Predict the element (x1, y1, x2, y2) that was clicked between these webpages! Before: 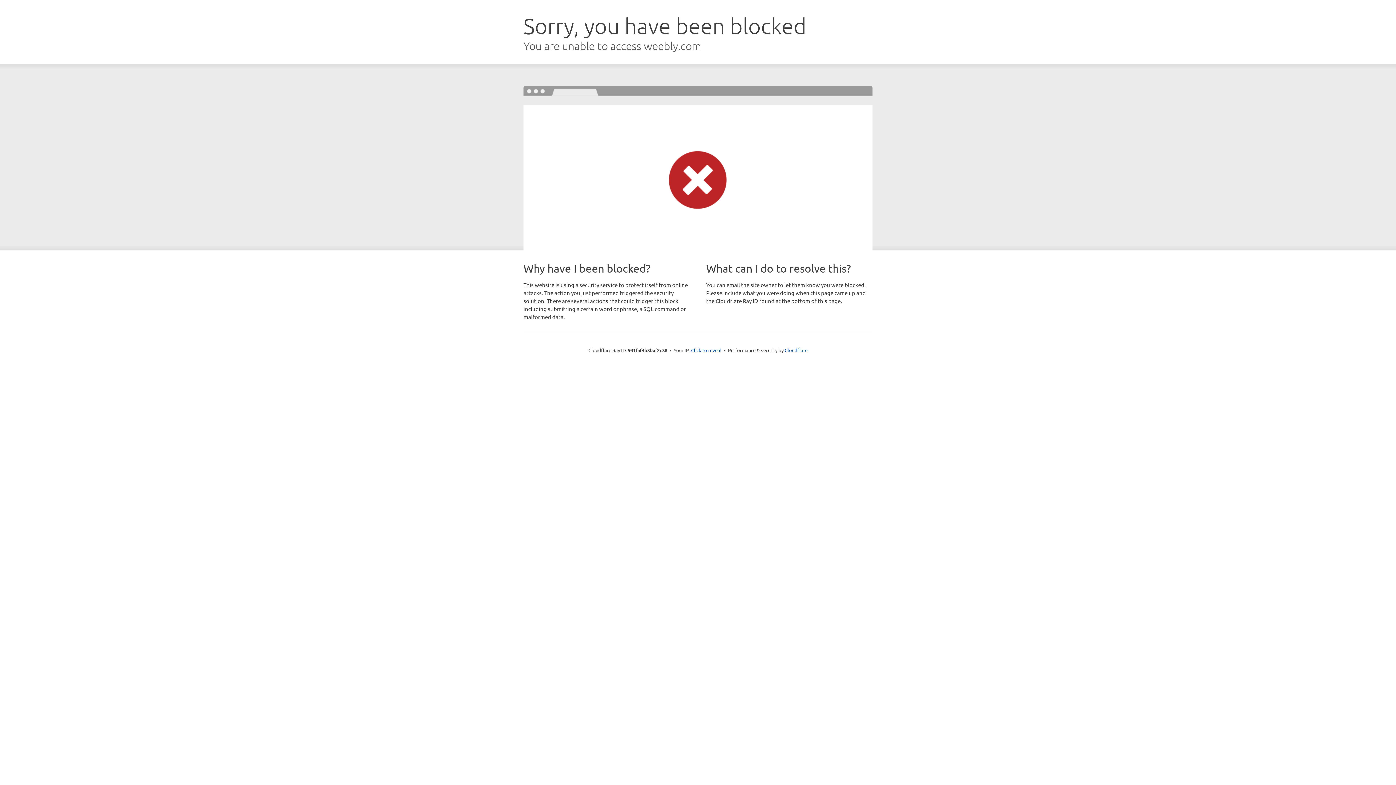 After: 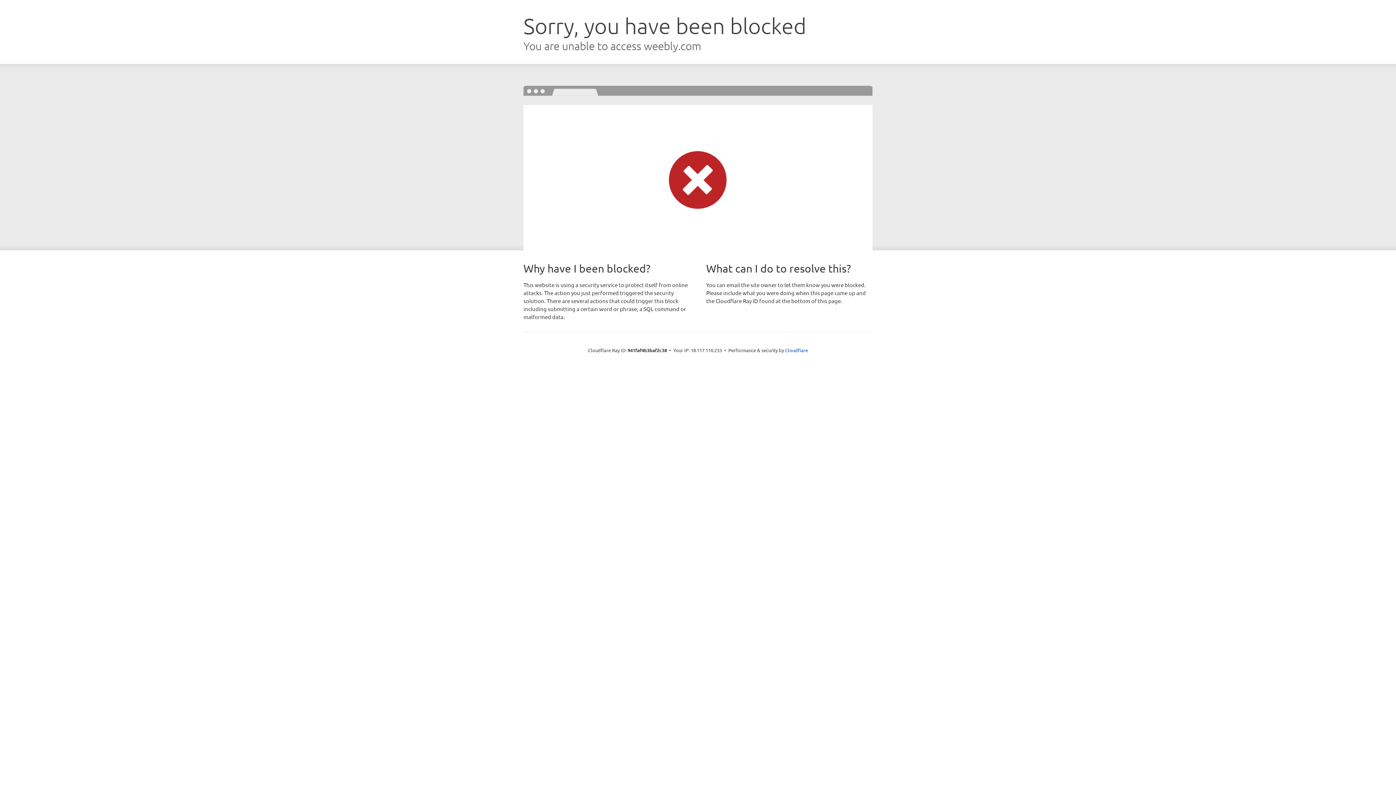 Action: label: Click to reveal bbox: (691, 346, 721, 353)